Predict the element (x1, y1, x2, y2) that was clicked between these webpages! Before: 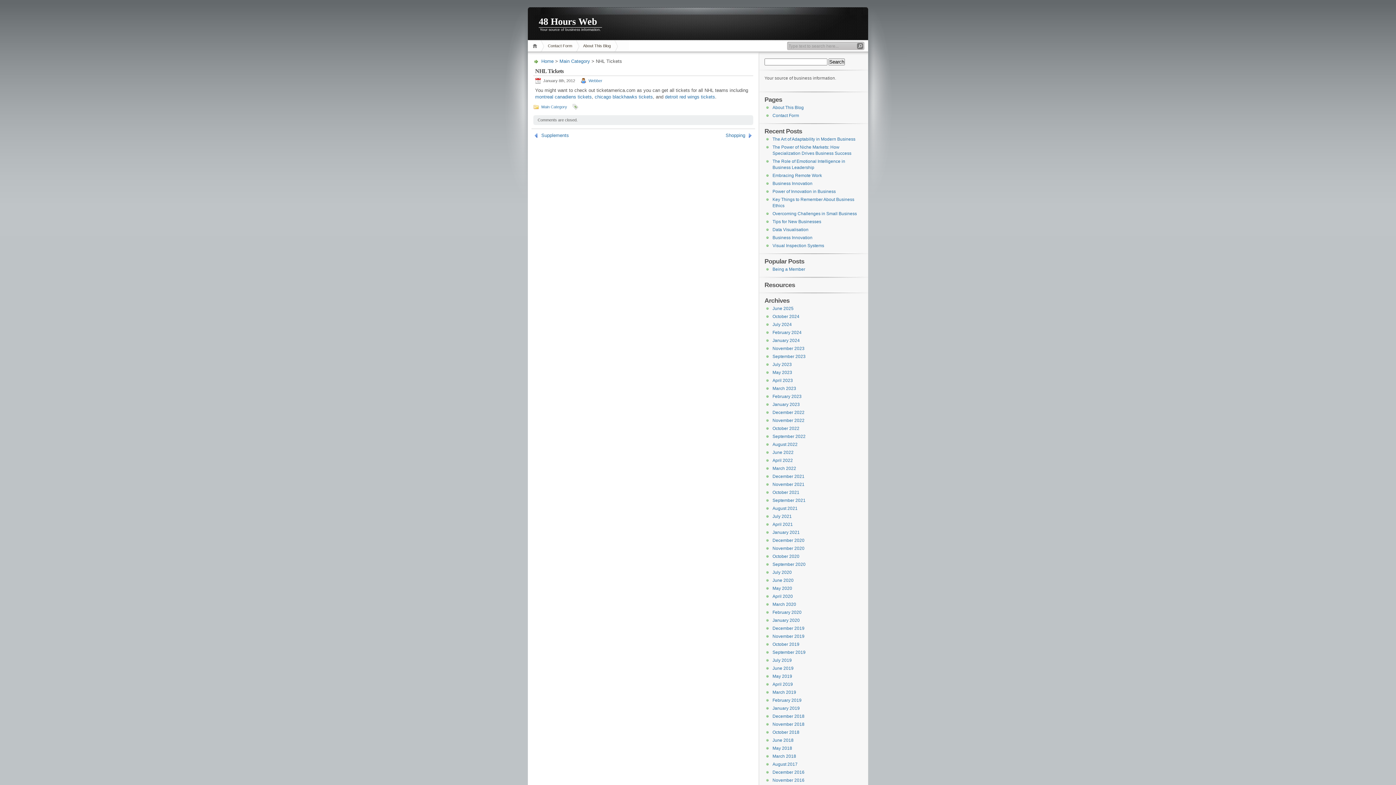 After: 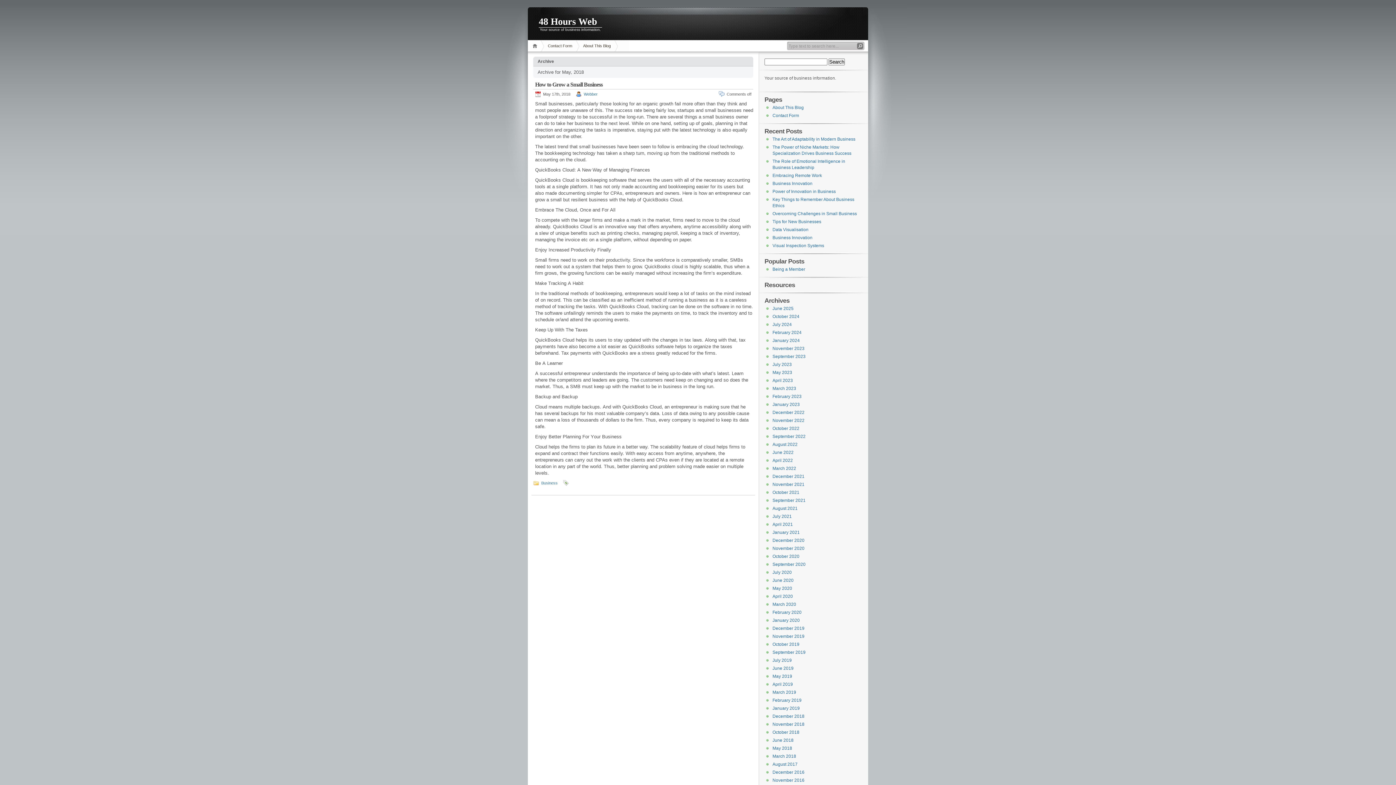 Action: label: May 2018 bbox: (772, 746, 792, 751)